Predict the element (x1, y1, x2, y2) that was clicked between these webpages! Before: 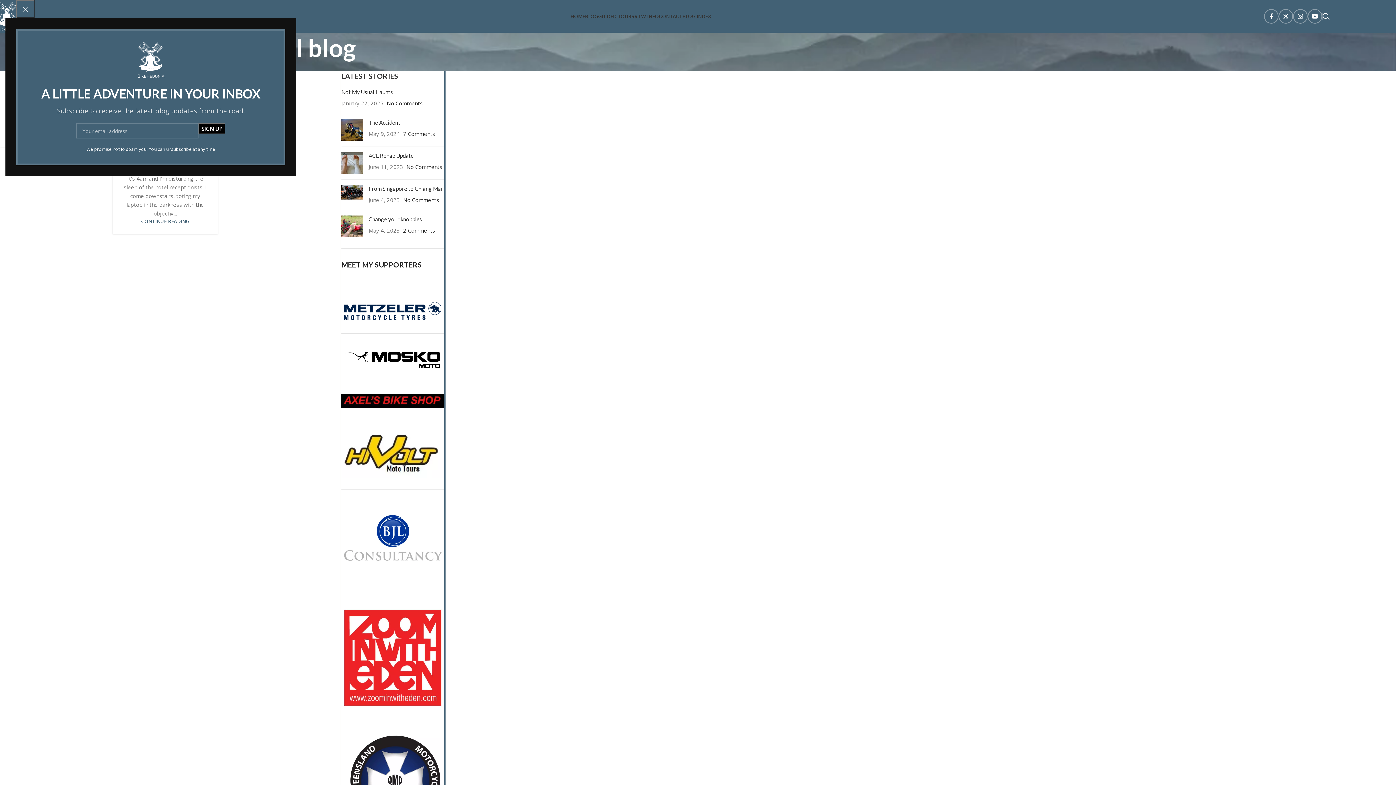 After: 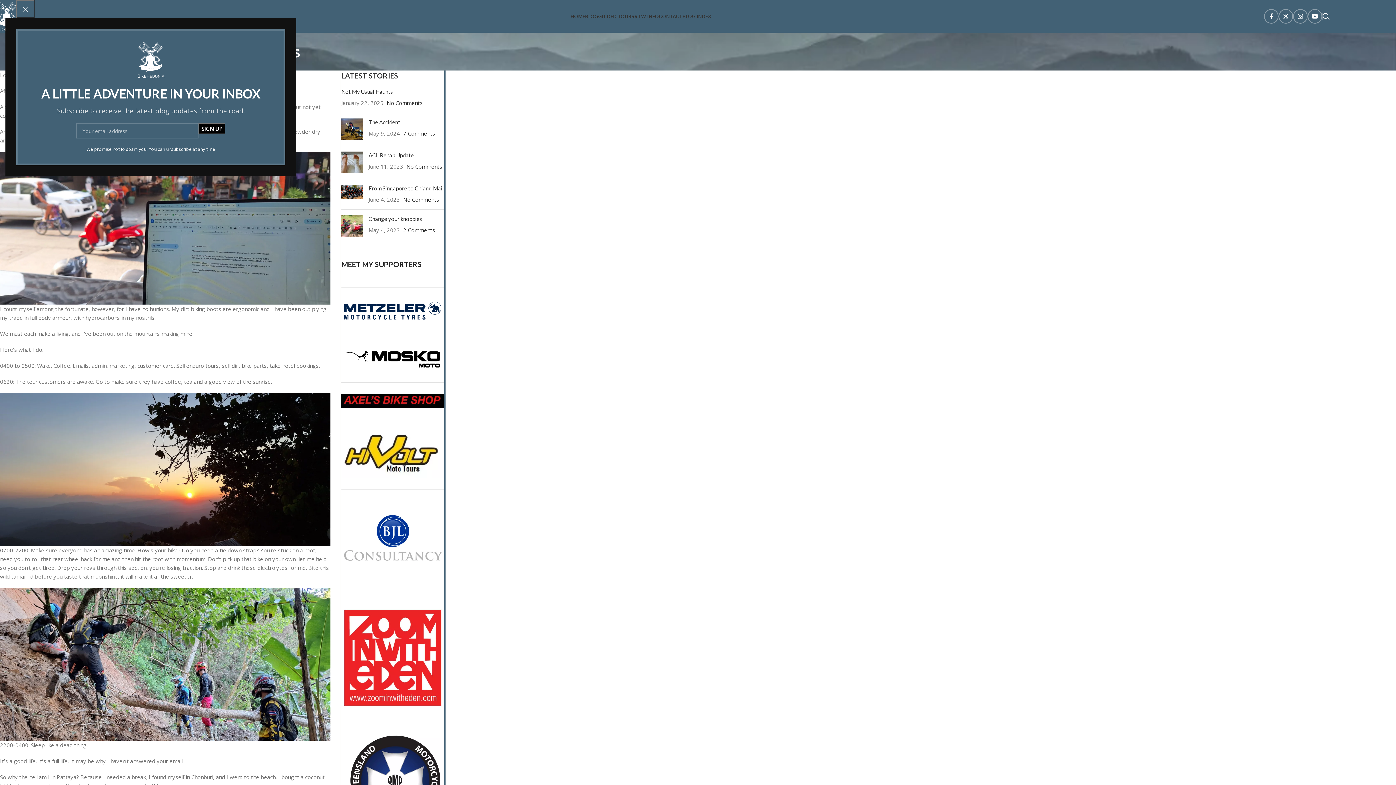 Action: label: Not My Usual Haunts bbox: (341, 88, 393, 95)